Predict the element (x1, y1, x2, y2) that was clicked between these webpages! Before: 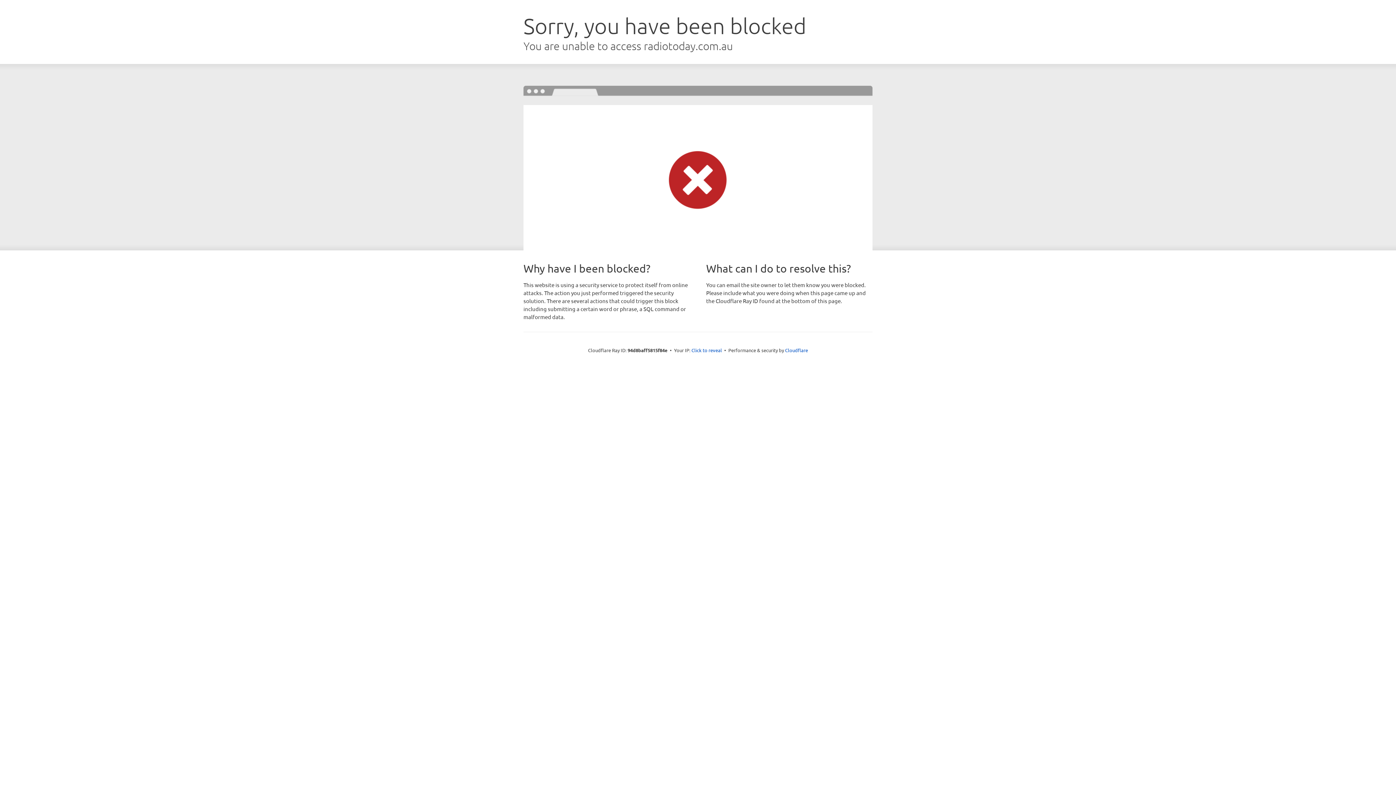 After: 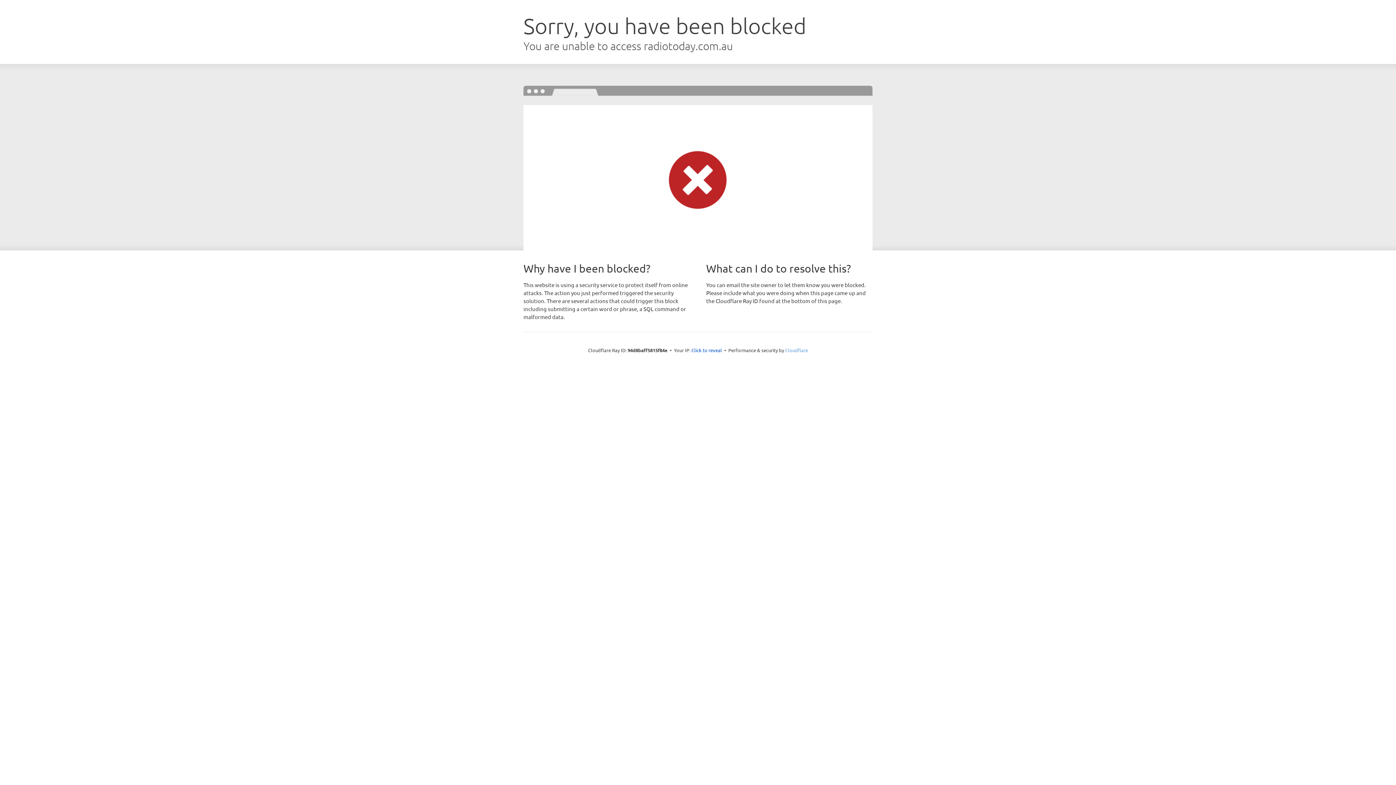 Action: label: Cloudflare bbox: (785, 347, 808, 353)